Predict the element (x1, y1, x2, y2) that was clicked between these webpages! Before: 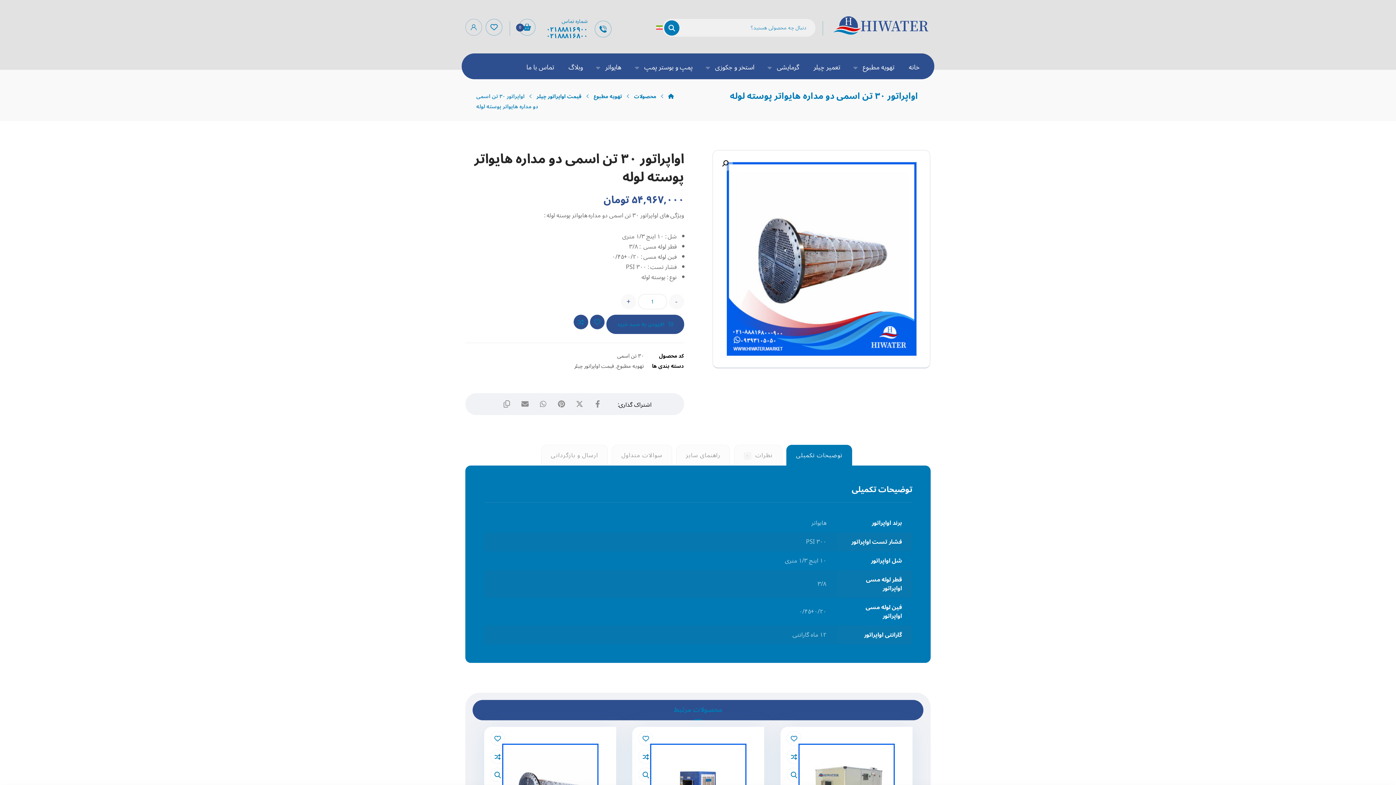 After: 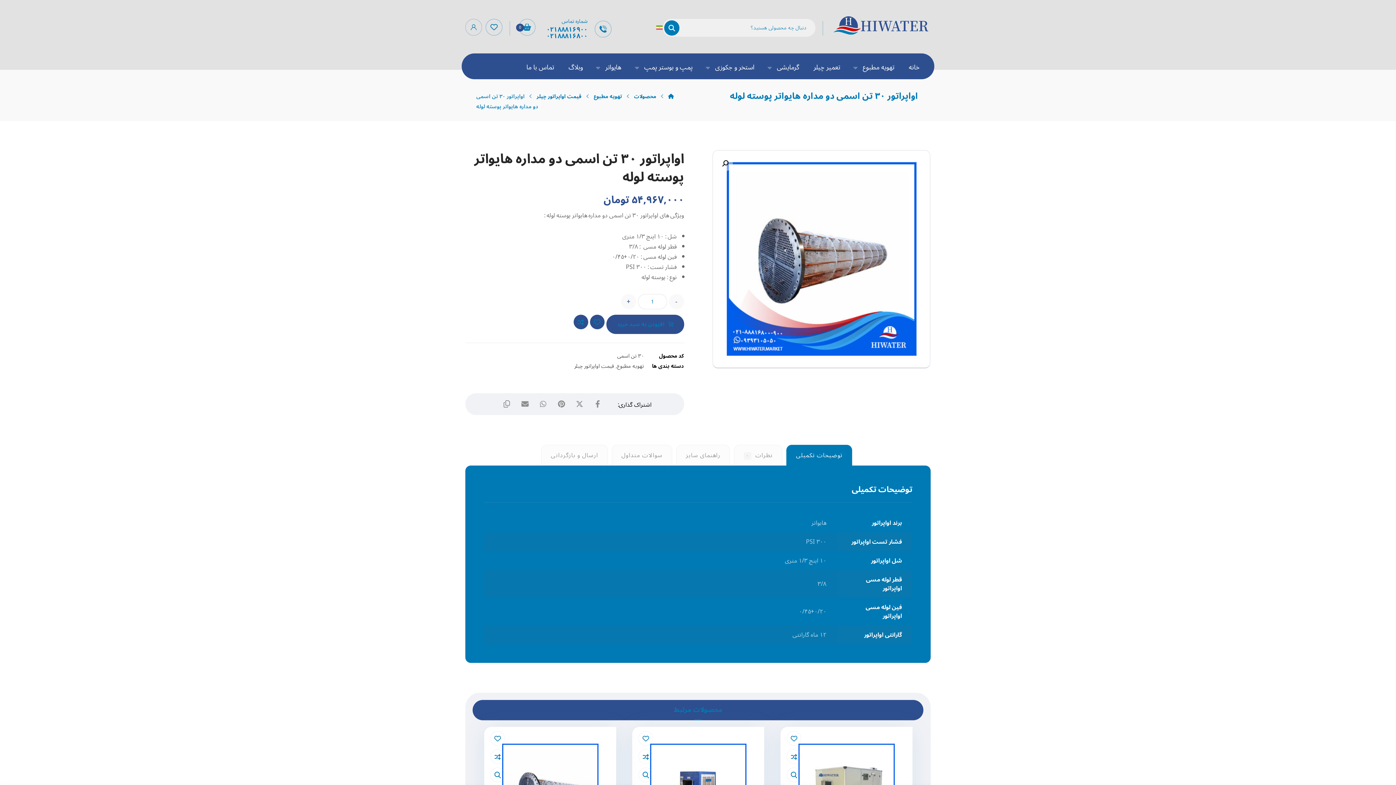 Action: bbox: (668, 20, 684, 35) label: جستجو